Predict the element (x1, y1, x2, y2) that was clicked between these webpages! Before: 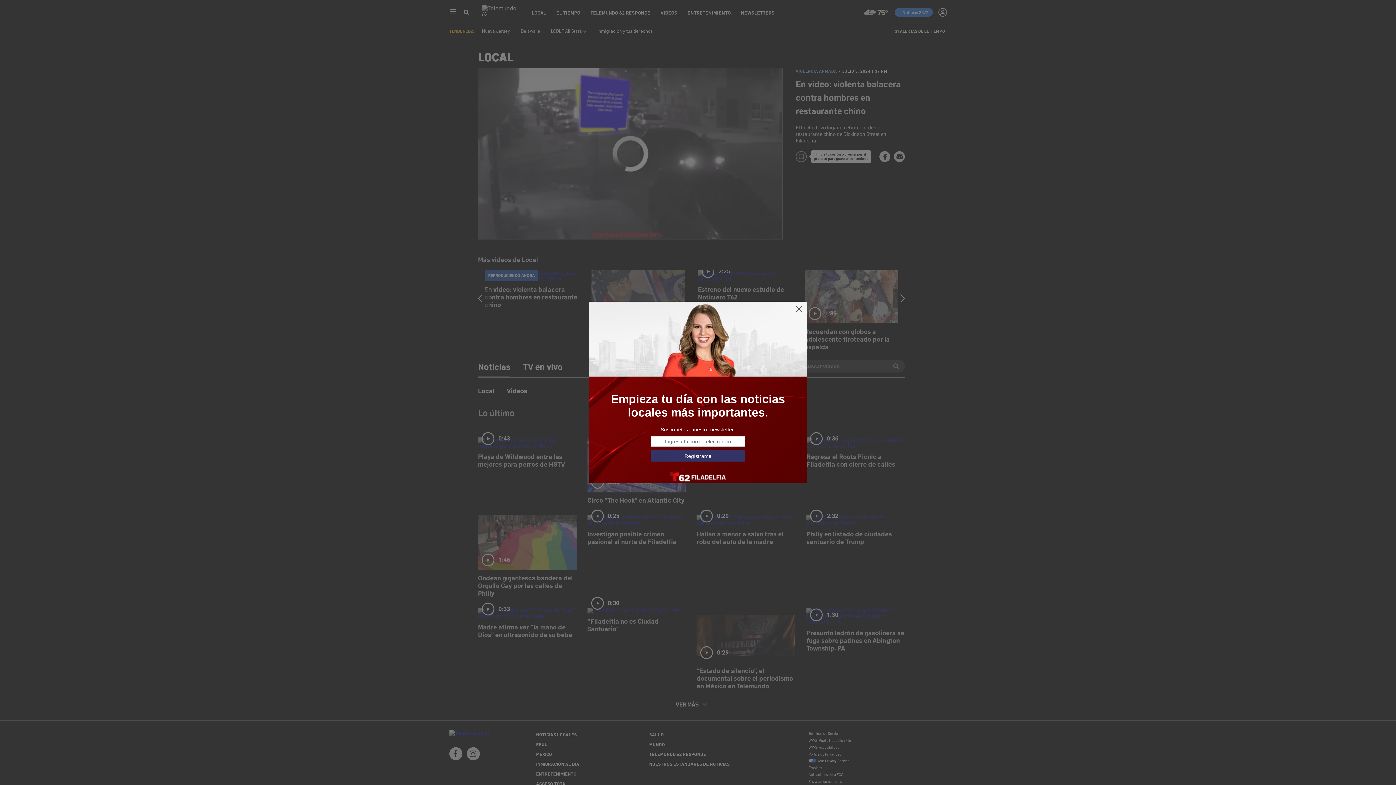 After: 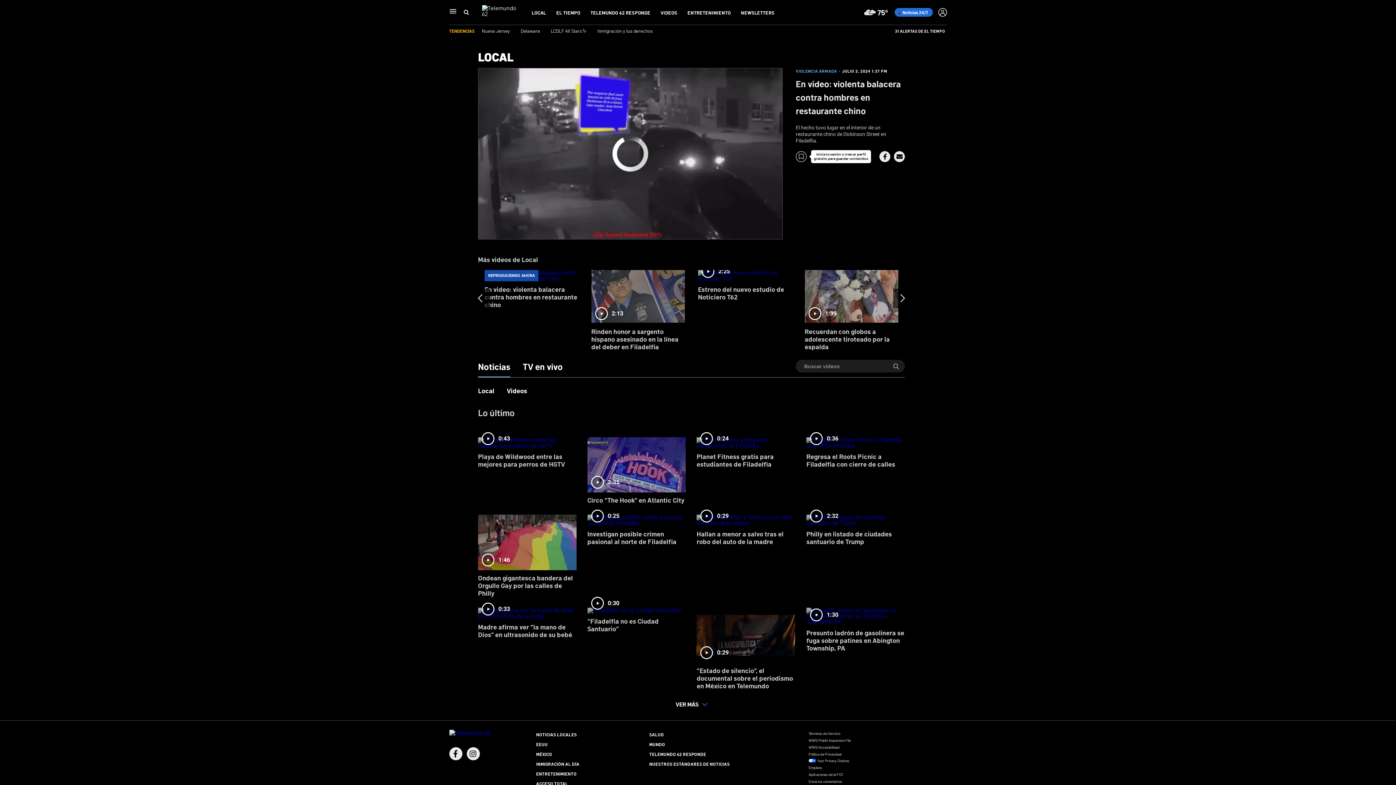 Action: bbox: (795, 305, 803, 313)